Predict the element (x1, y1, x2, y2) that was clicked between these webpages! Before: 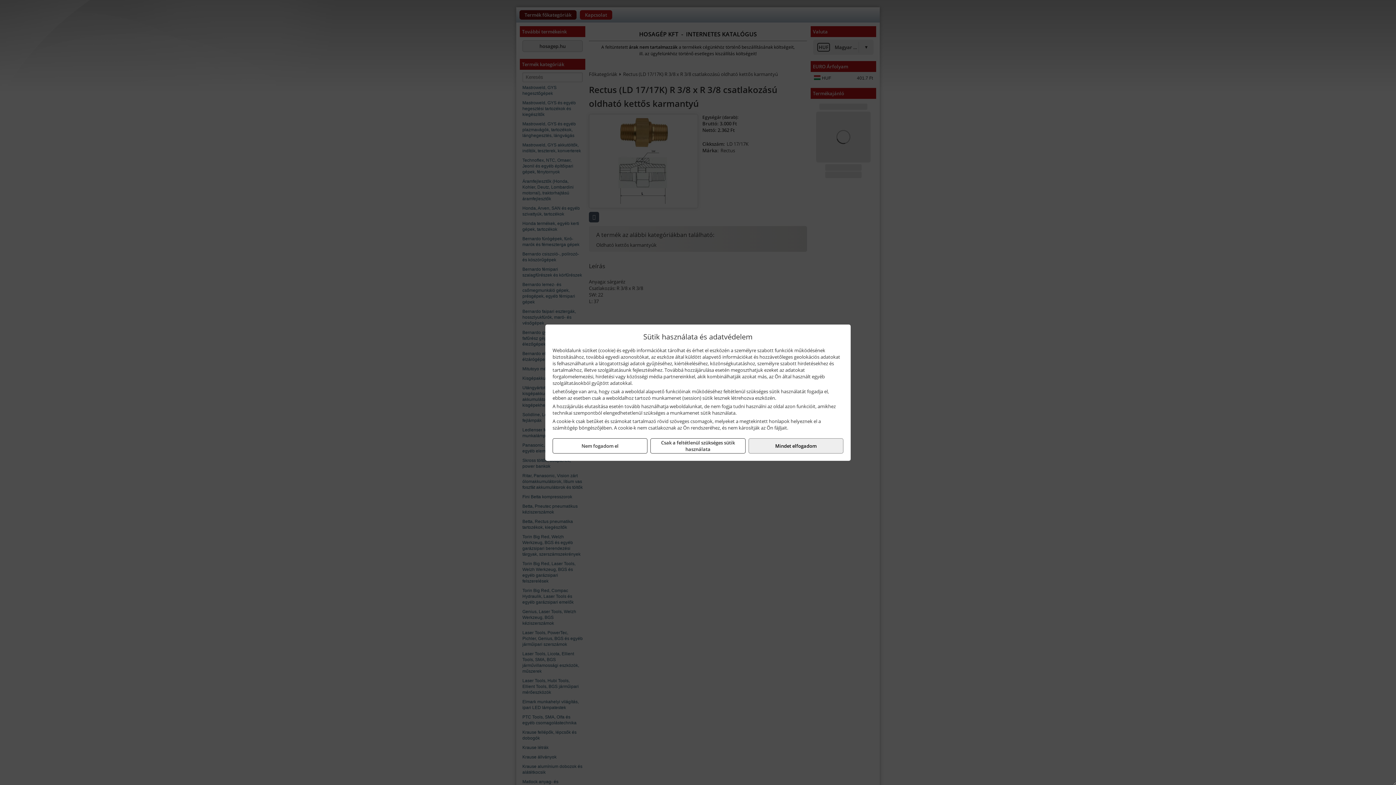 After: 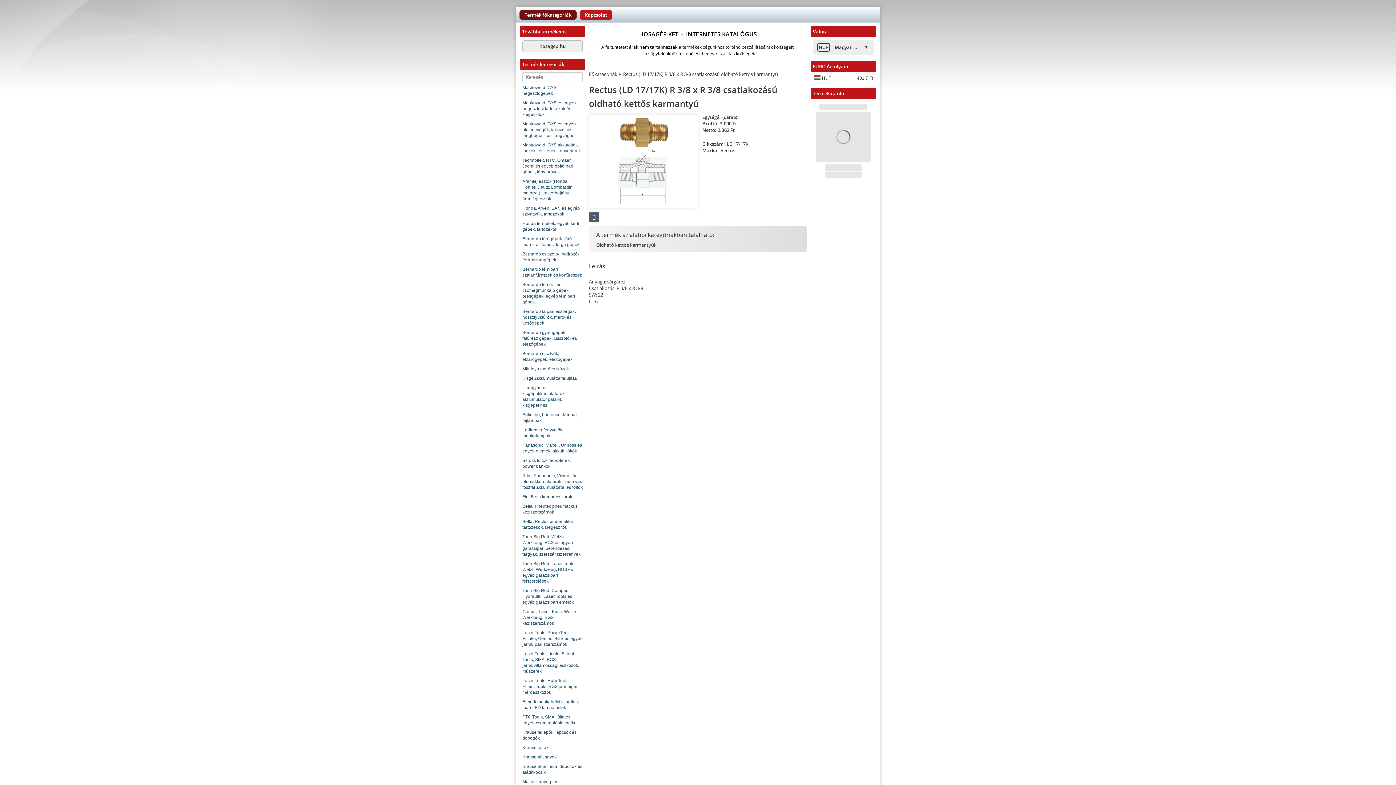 Action: label: Nem fogadom el bbox: (552, 438, 647, 453)